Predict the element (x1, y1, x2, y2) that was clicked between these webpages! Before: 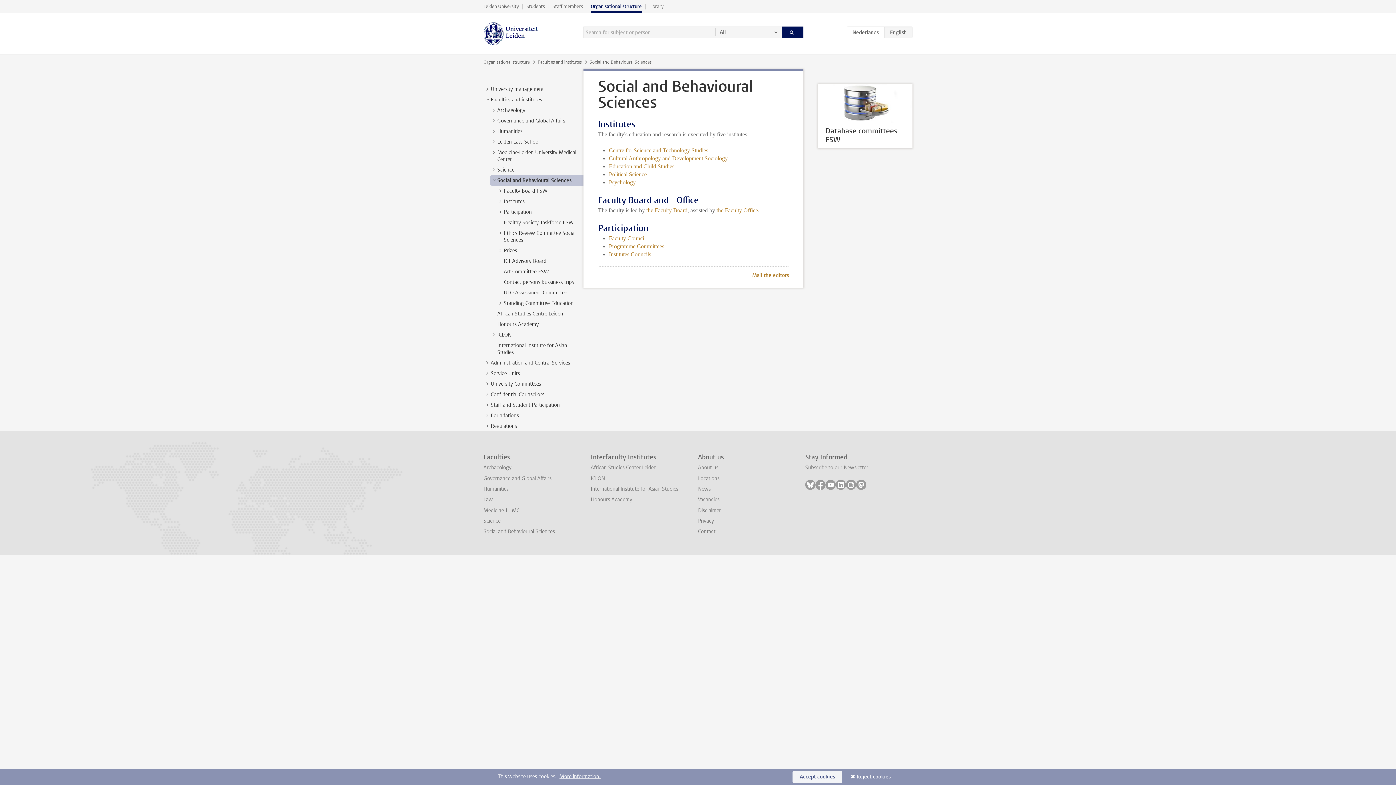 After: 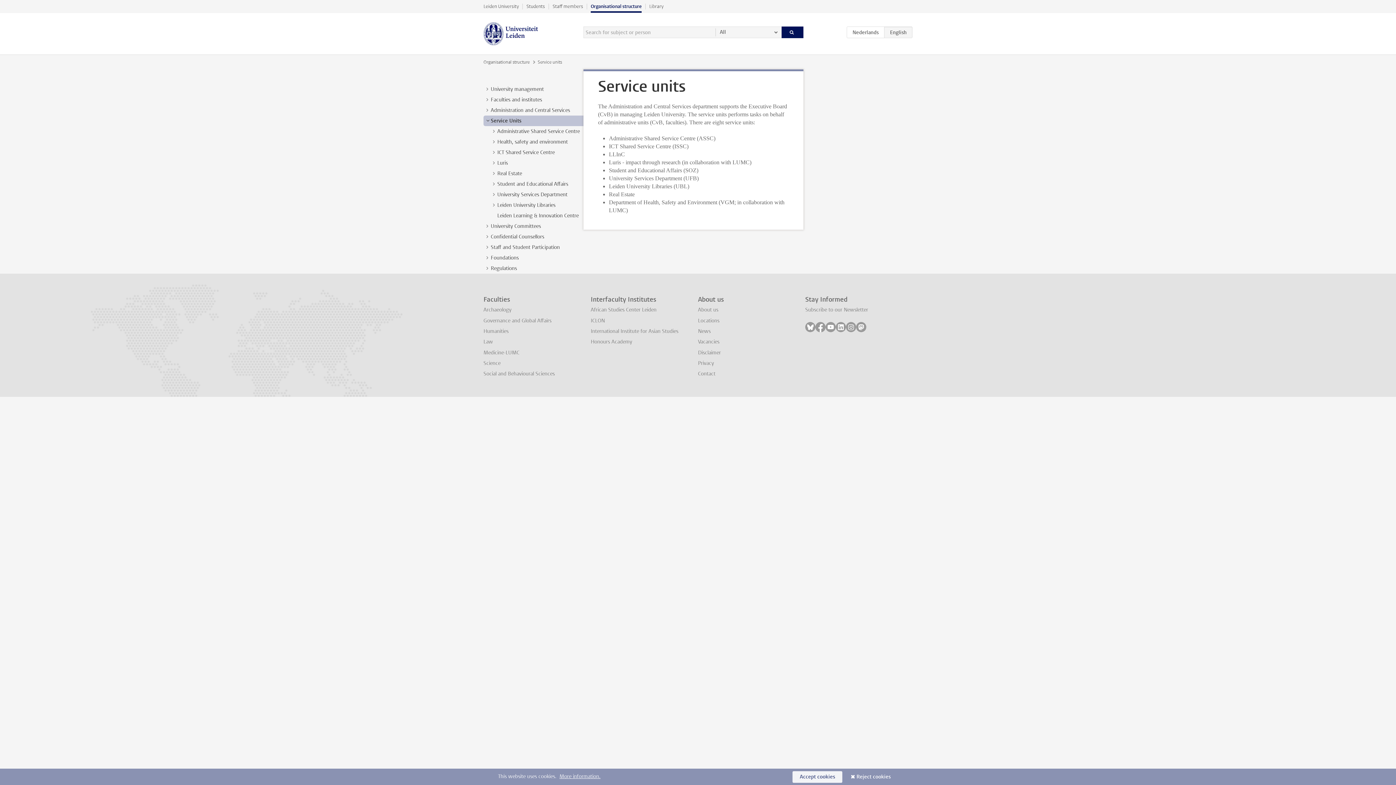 Action: label: Service Units bbox: (490, 370, 520, 377)